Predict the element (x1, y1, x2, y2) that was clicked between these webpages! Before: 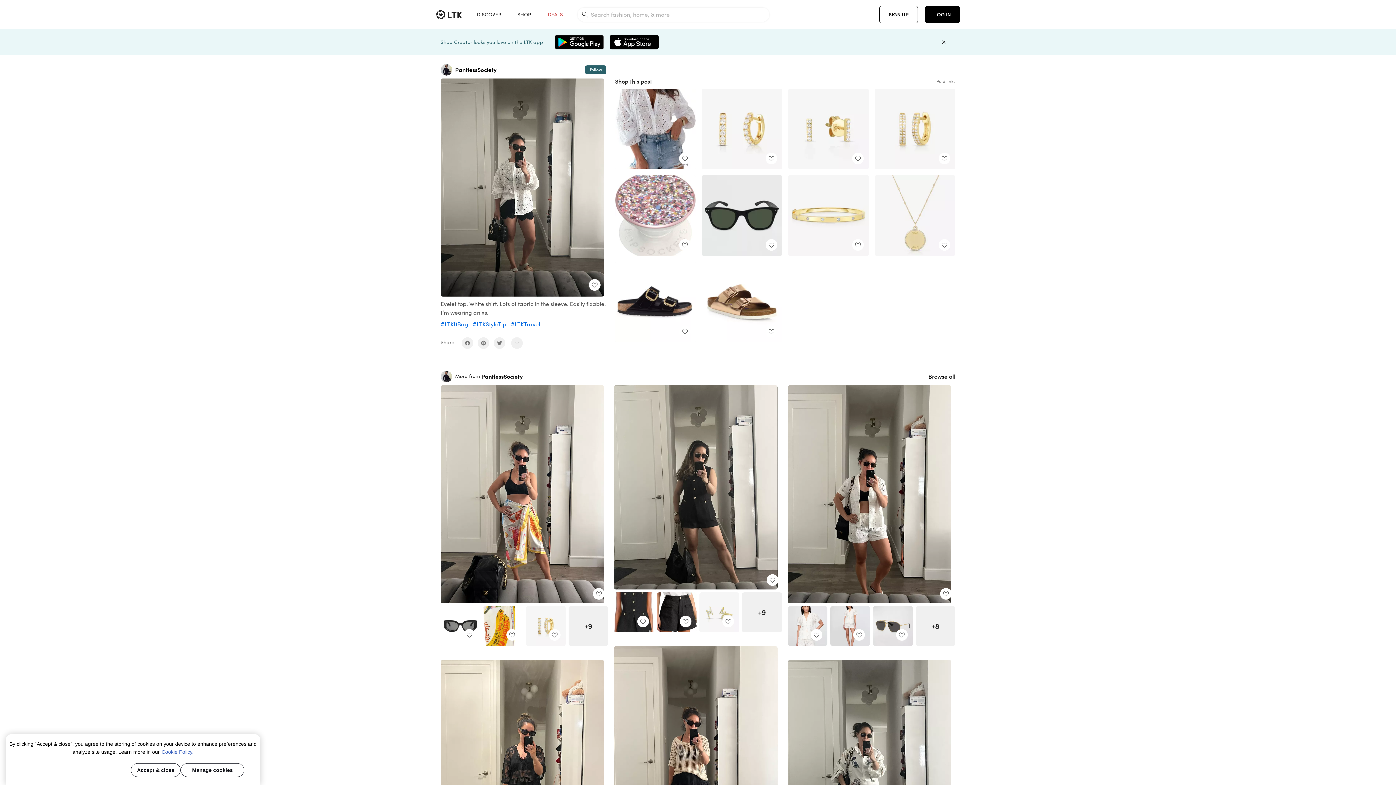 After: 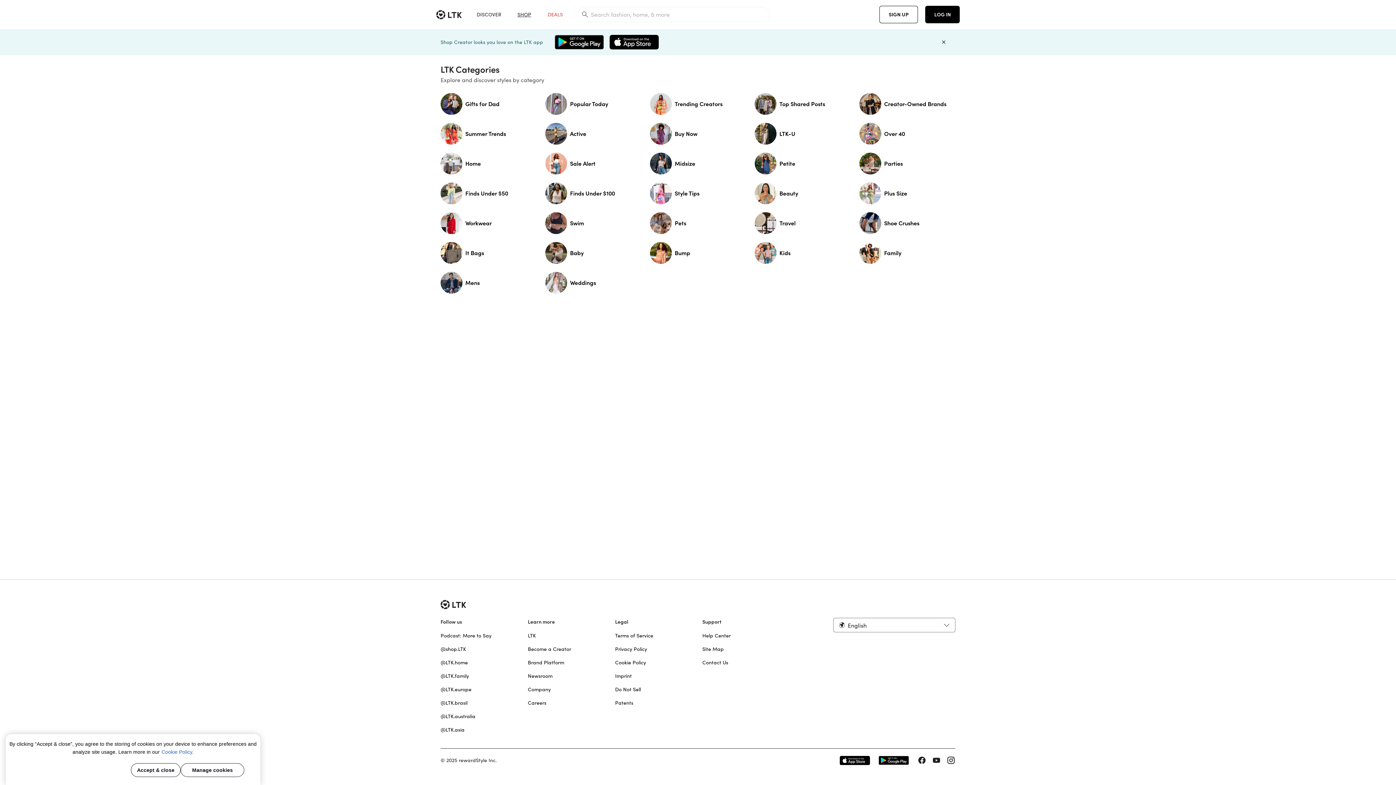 Action: label: SHOP bbox: (508, 0, 539, 29)